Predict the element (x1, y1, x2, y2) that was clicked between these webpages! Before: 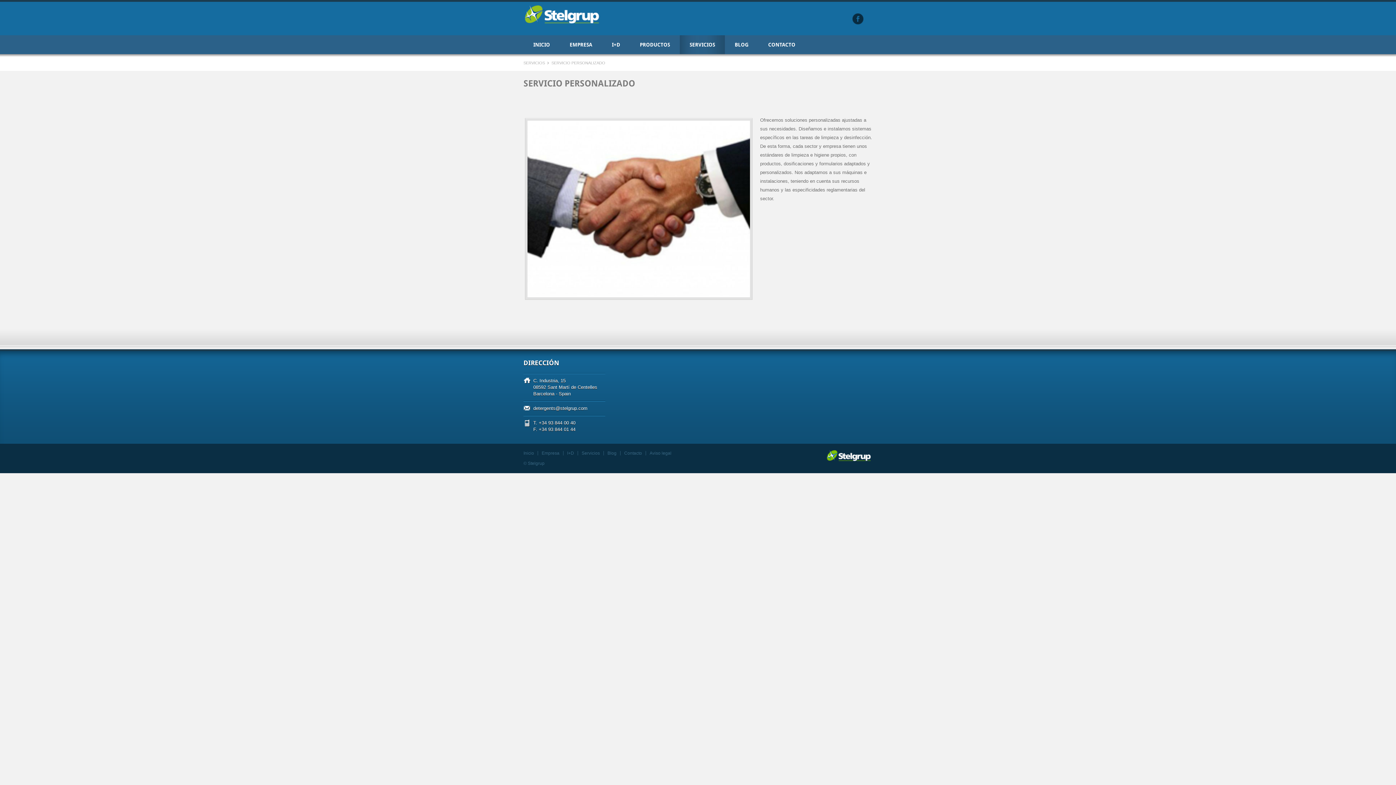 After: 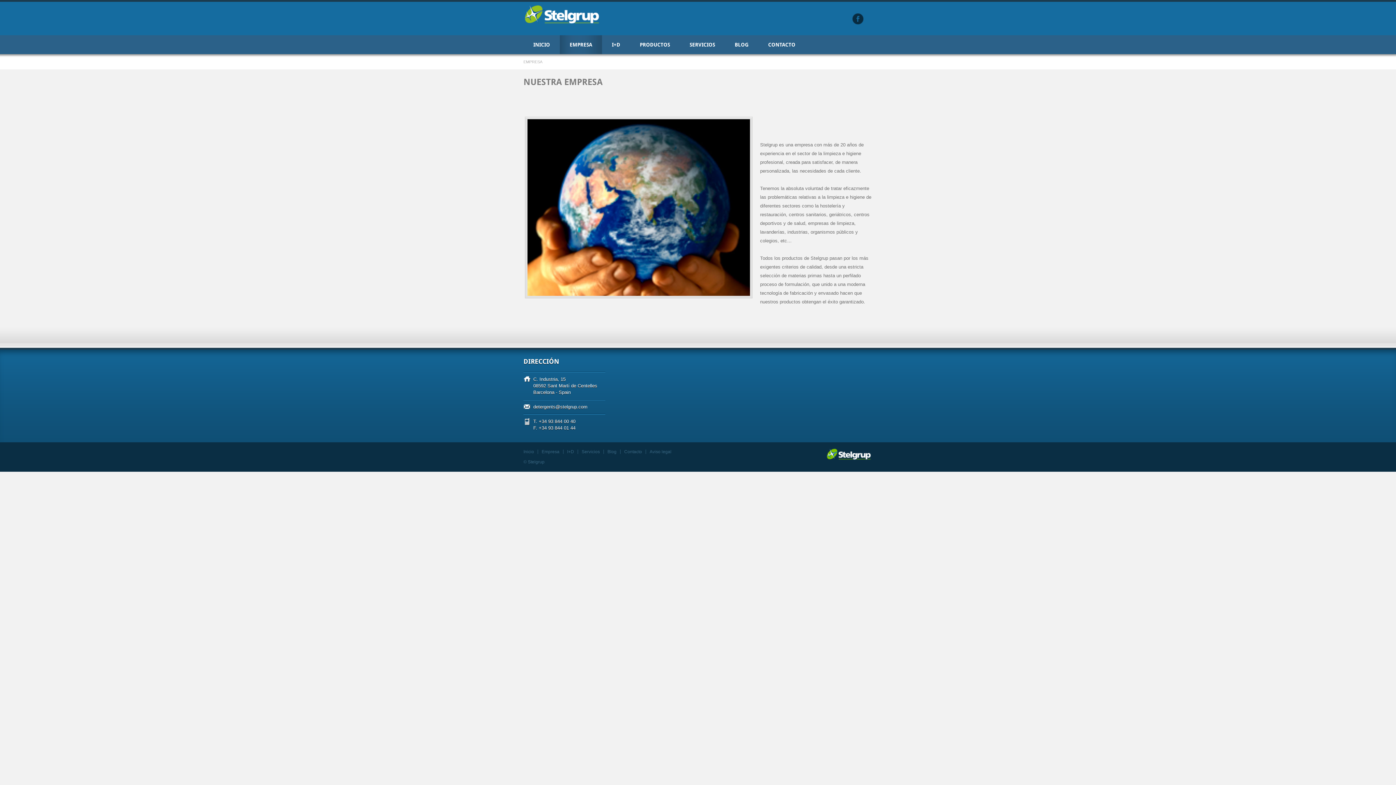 Action: bbox: (538, 451, 563, 455) label: Empresa